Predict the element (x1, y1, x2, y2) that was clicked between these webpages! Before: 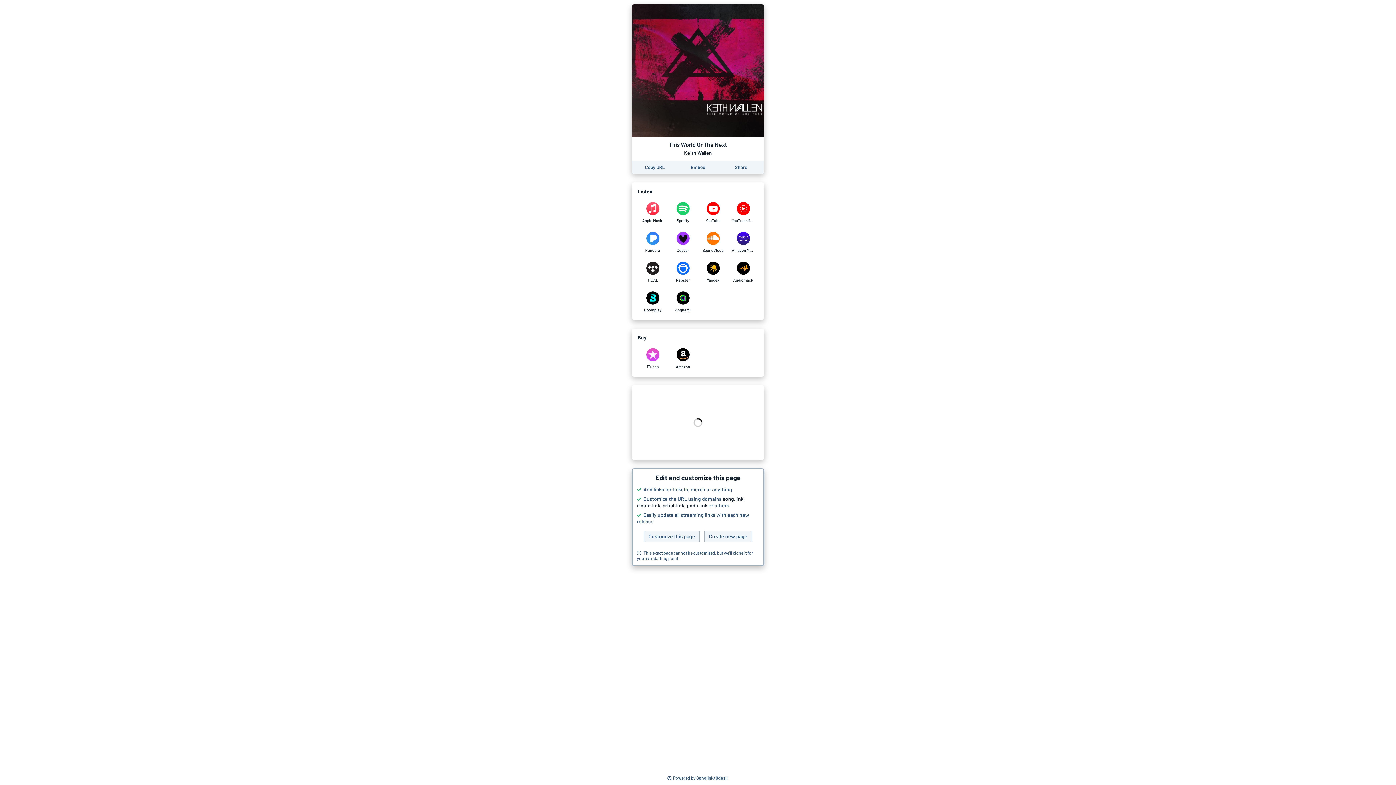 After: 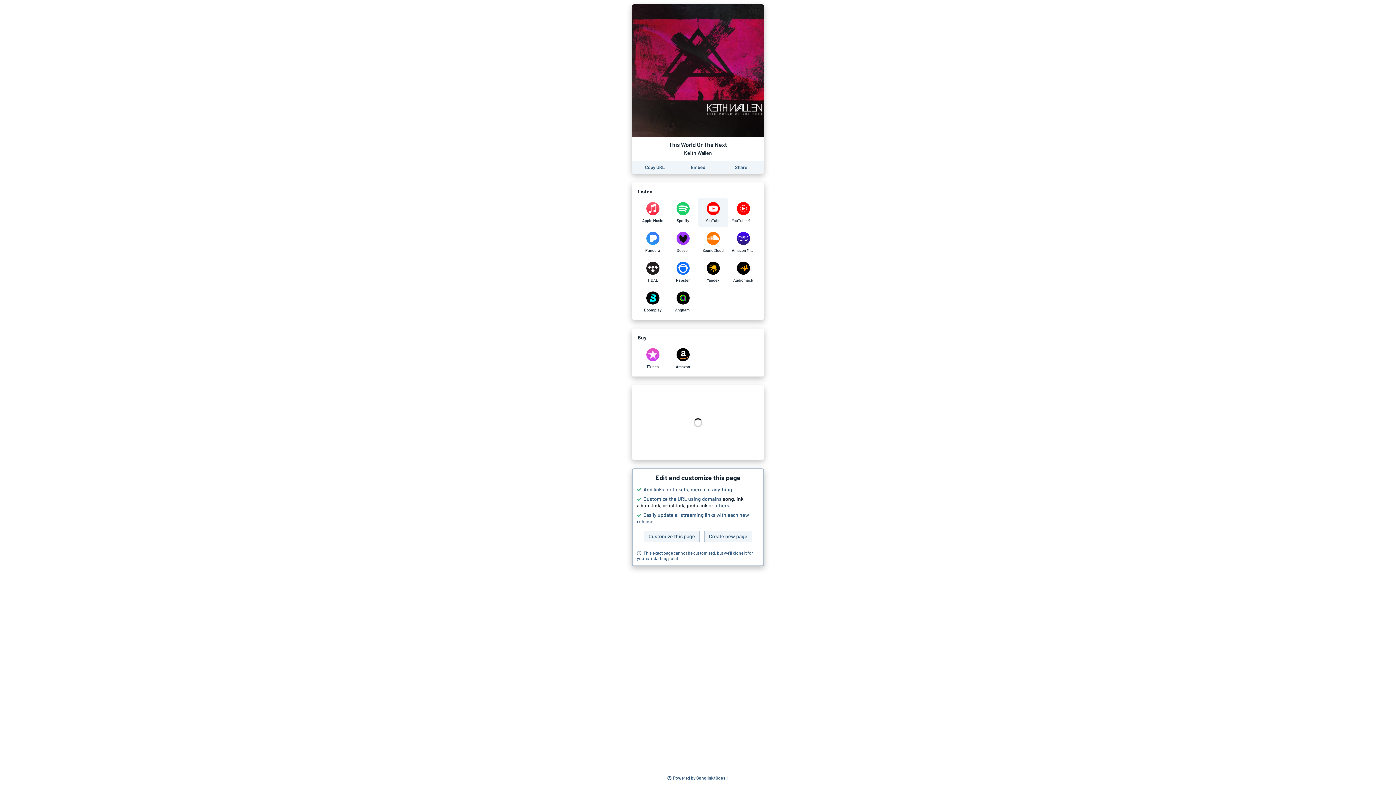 Action: bbox: (698, 198, 728, 226) label: Listen to This World Or The Next by Keith Wallen on YouTube